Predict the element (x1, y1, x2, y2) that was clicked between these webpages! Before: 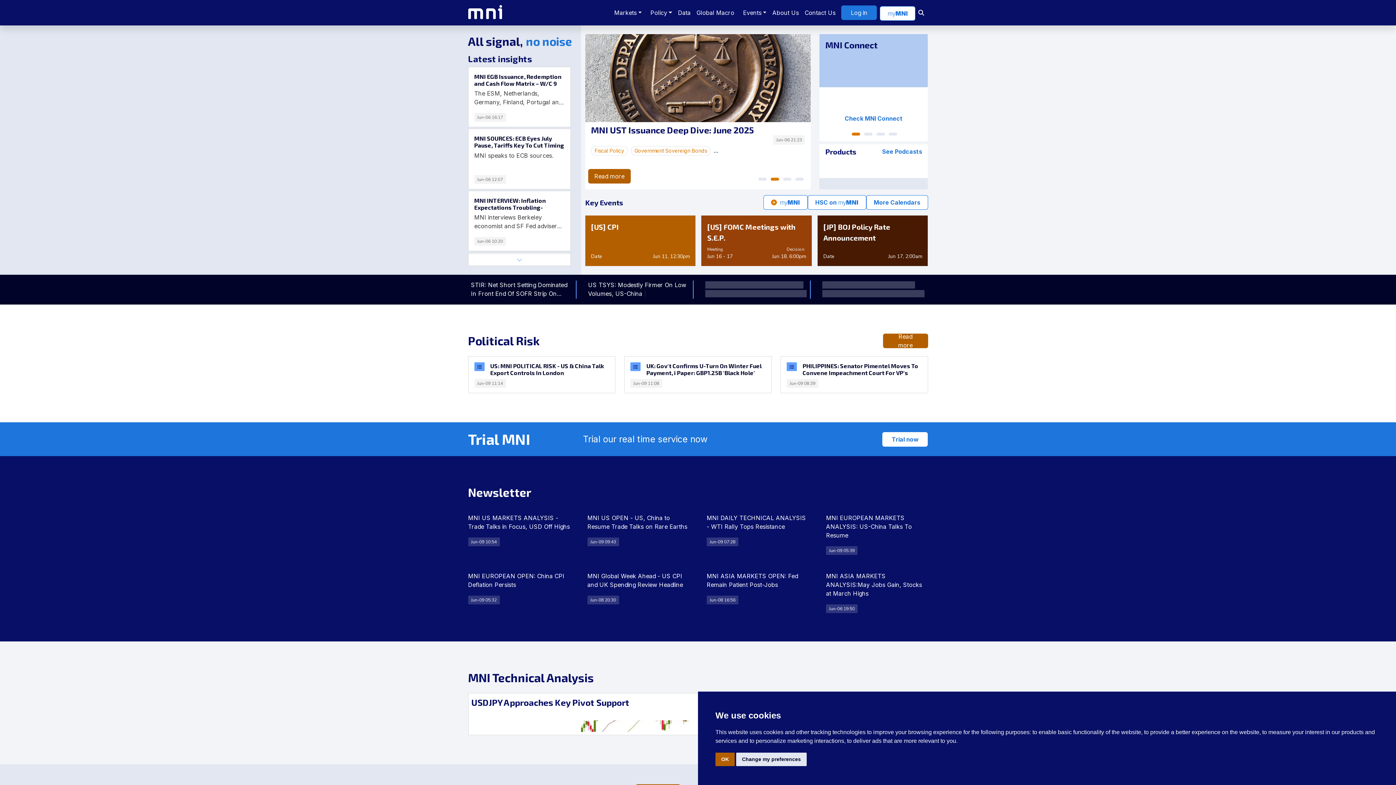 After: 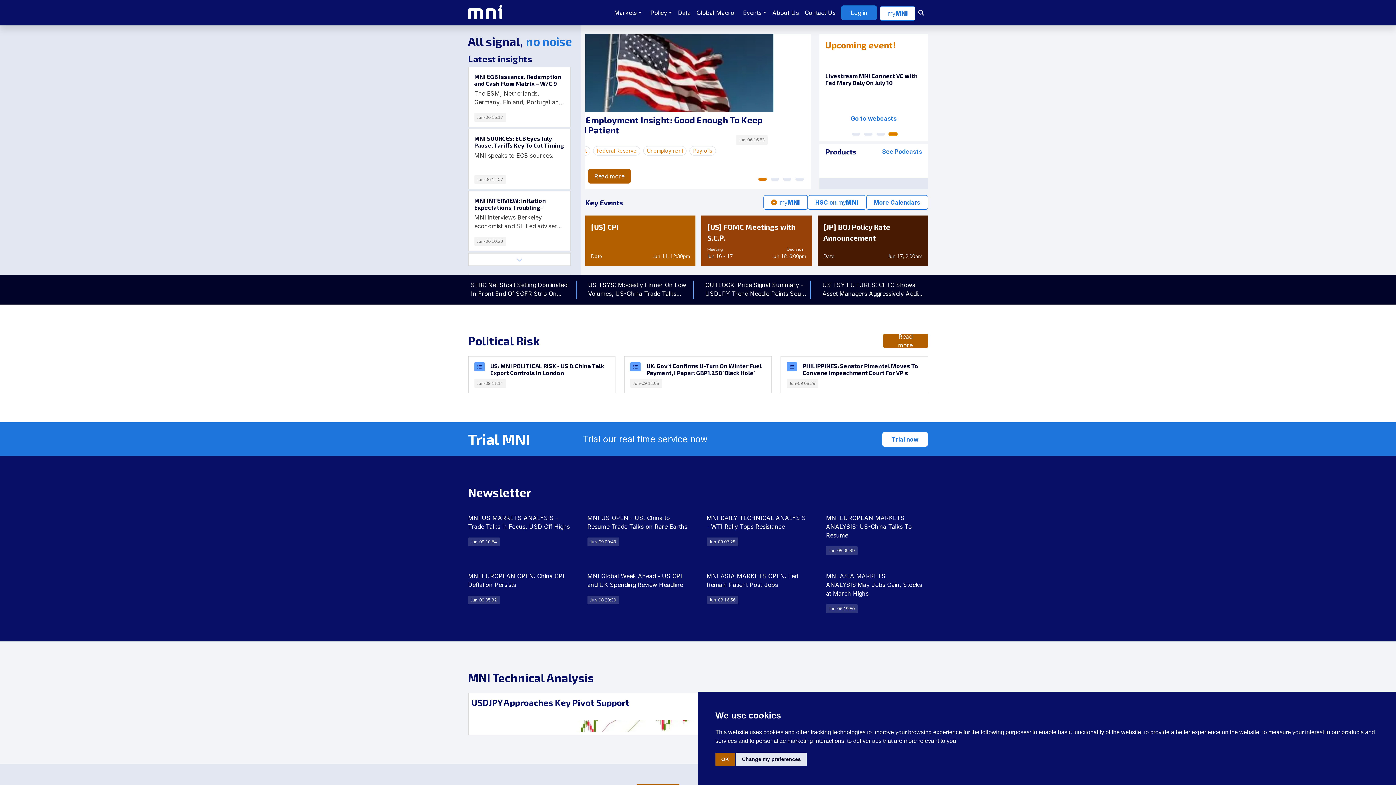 Action: label: Slide 4 bbox: (889, 132, 897, 135)